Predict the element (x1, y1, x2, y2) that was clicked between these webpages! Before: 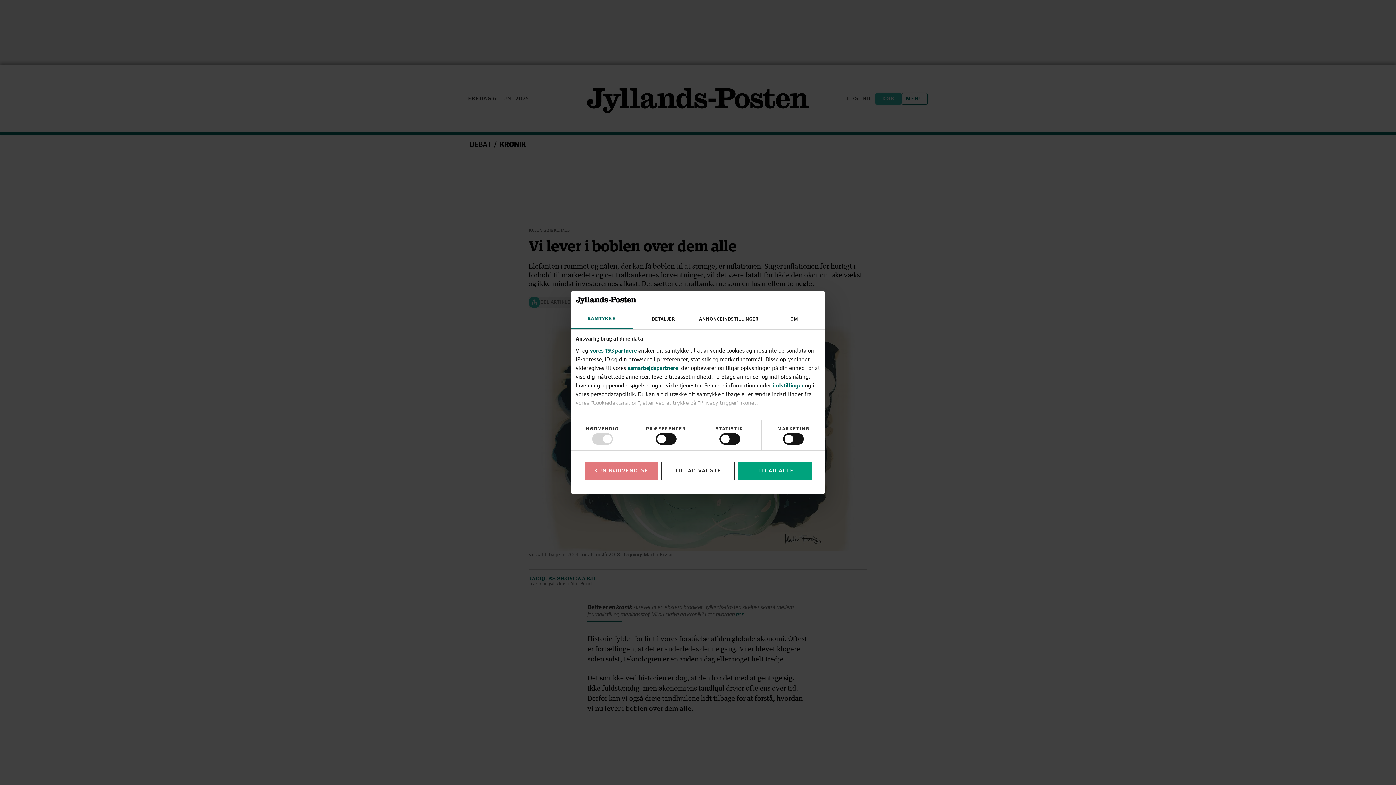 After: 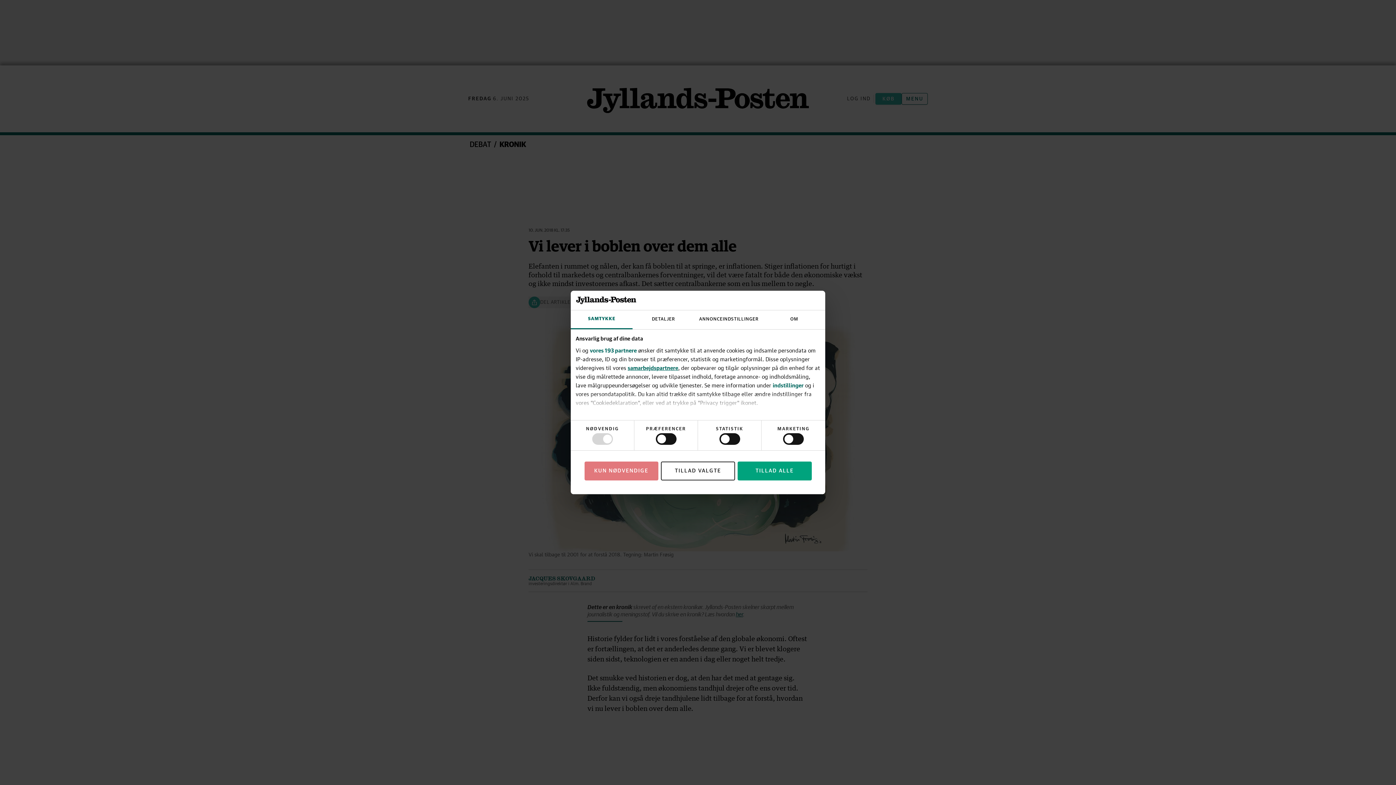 Action: bbox: (627, 364, 678, 371) label: samarbejdspartnere